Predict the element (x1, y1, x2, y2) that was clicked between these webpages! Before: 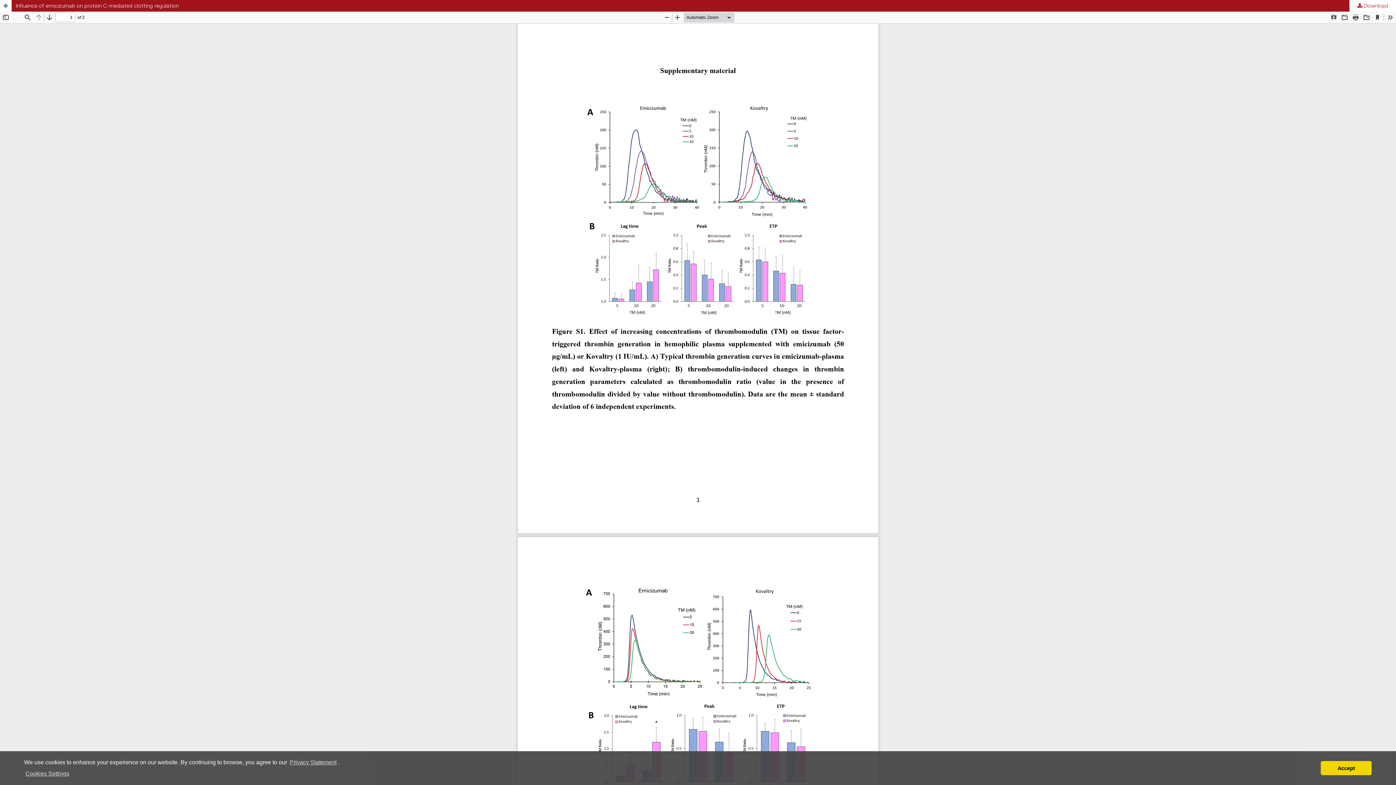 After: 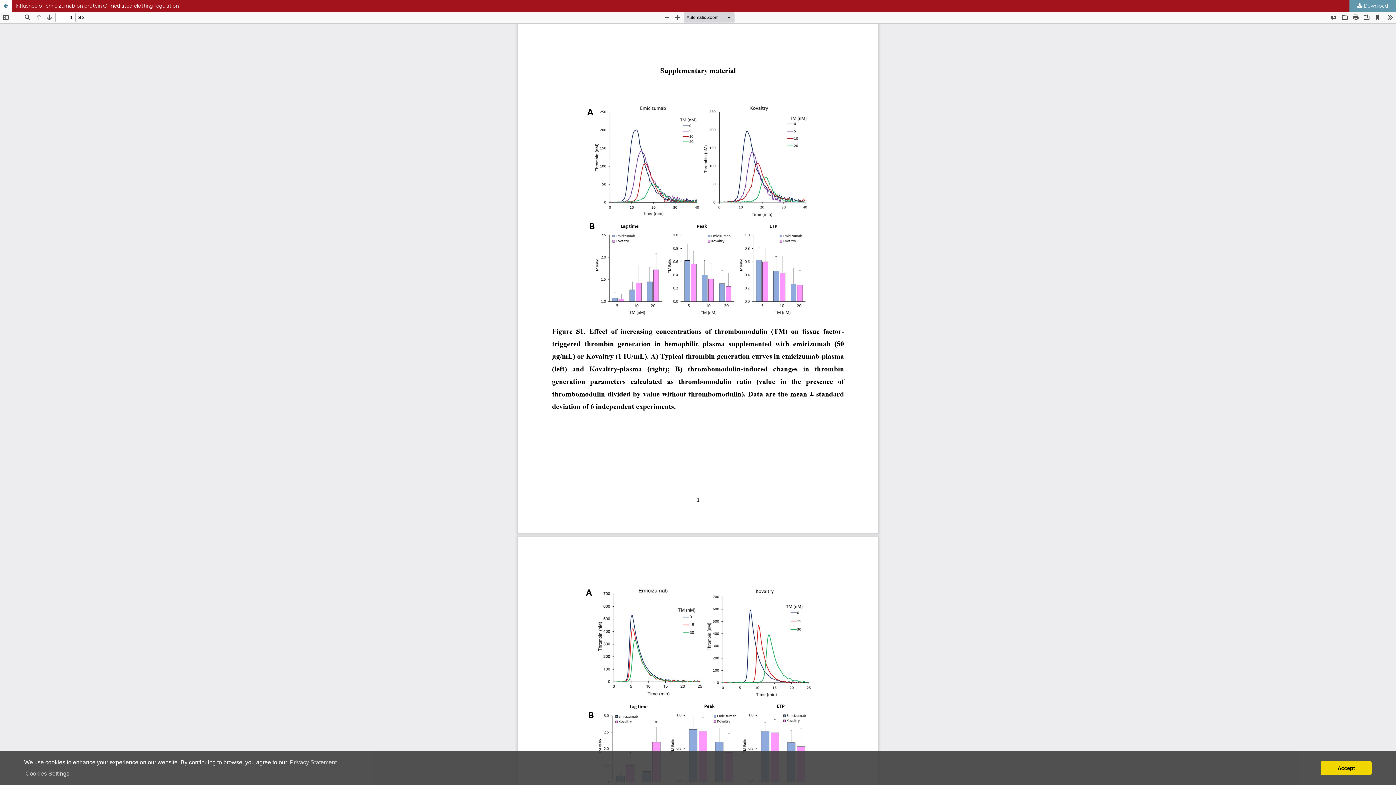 Action: bbox: (1349, 0, 1396, 11) label:  Download